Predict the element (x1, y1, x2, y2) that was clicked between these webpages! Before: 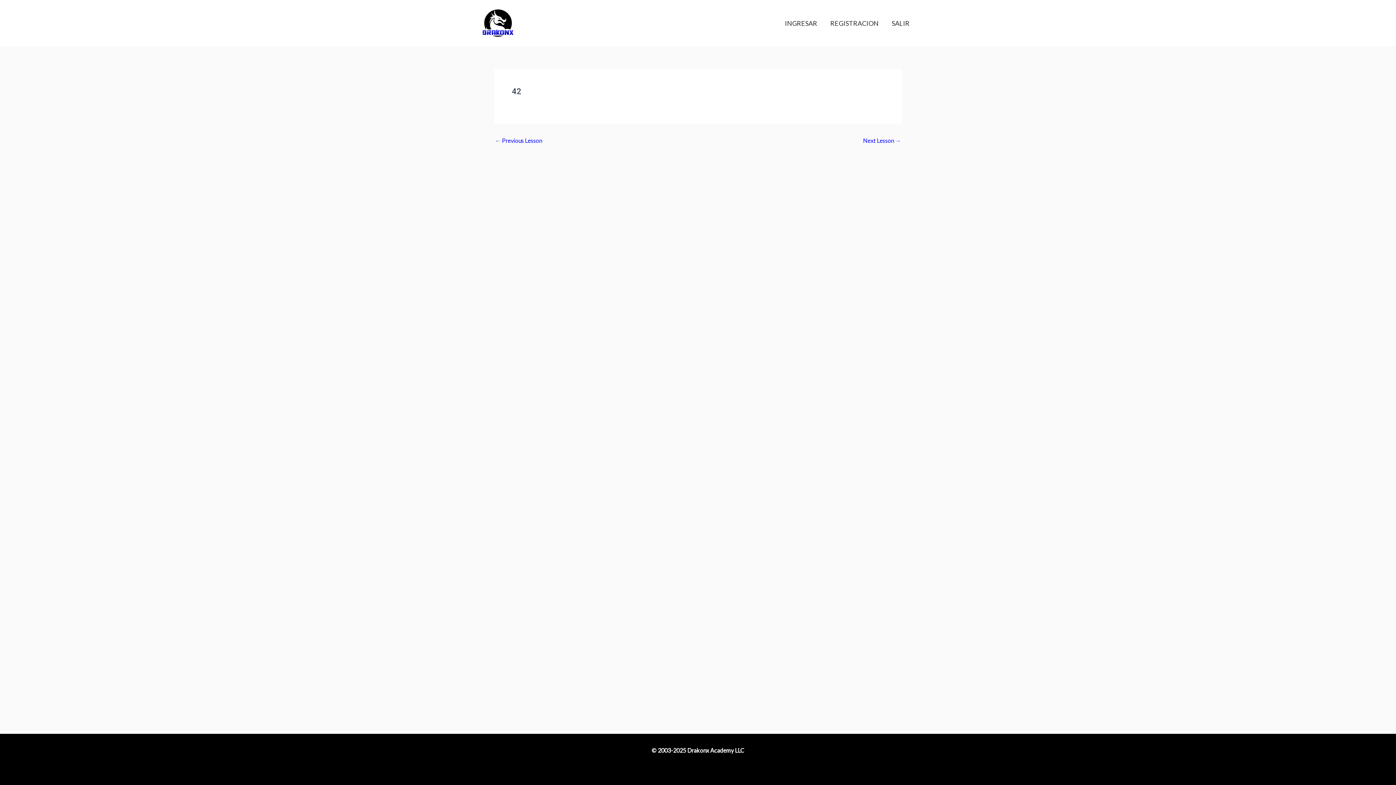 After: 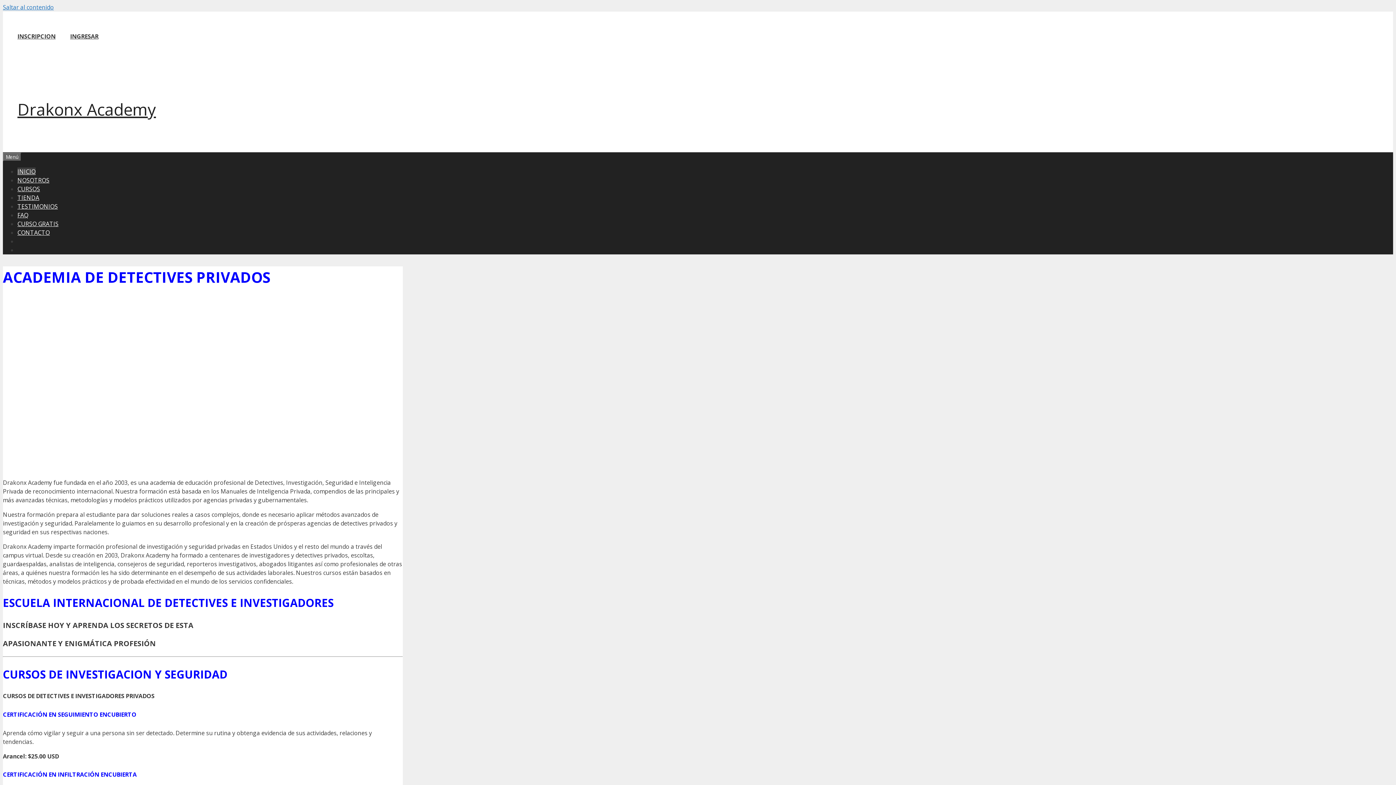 Action: bbox: (885, 10, 916, 35) label: SALIR